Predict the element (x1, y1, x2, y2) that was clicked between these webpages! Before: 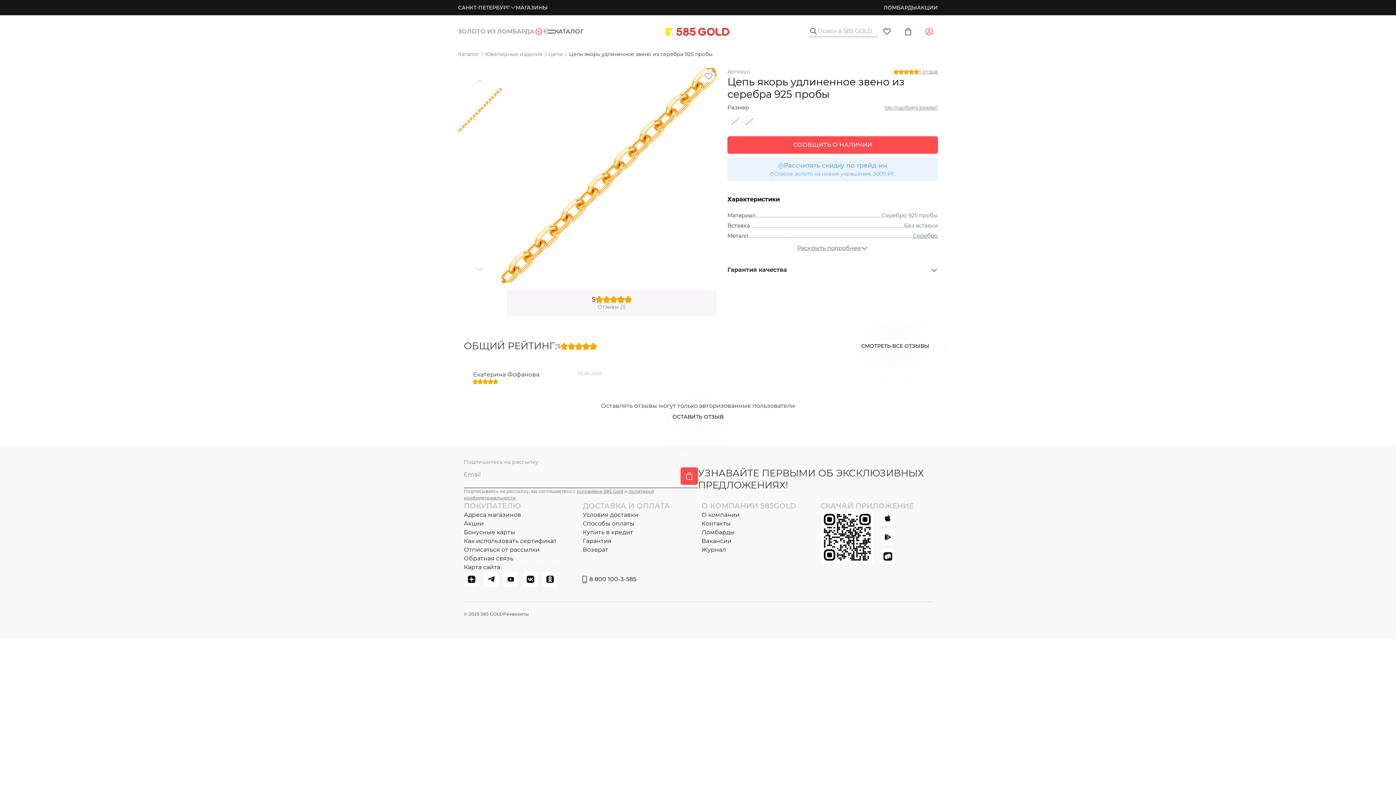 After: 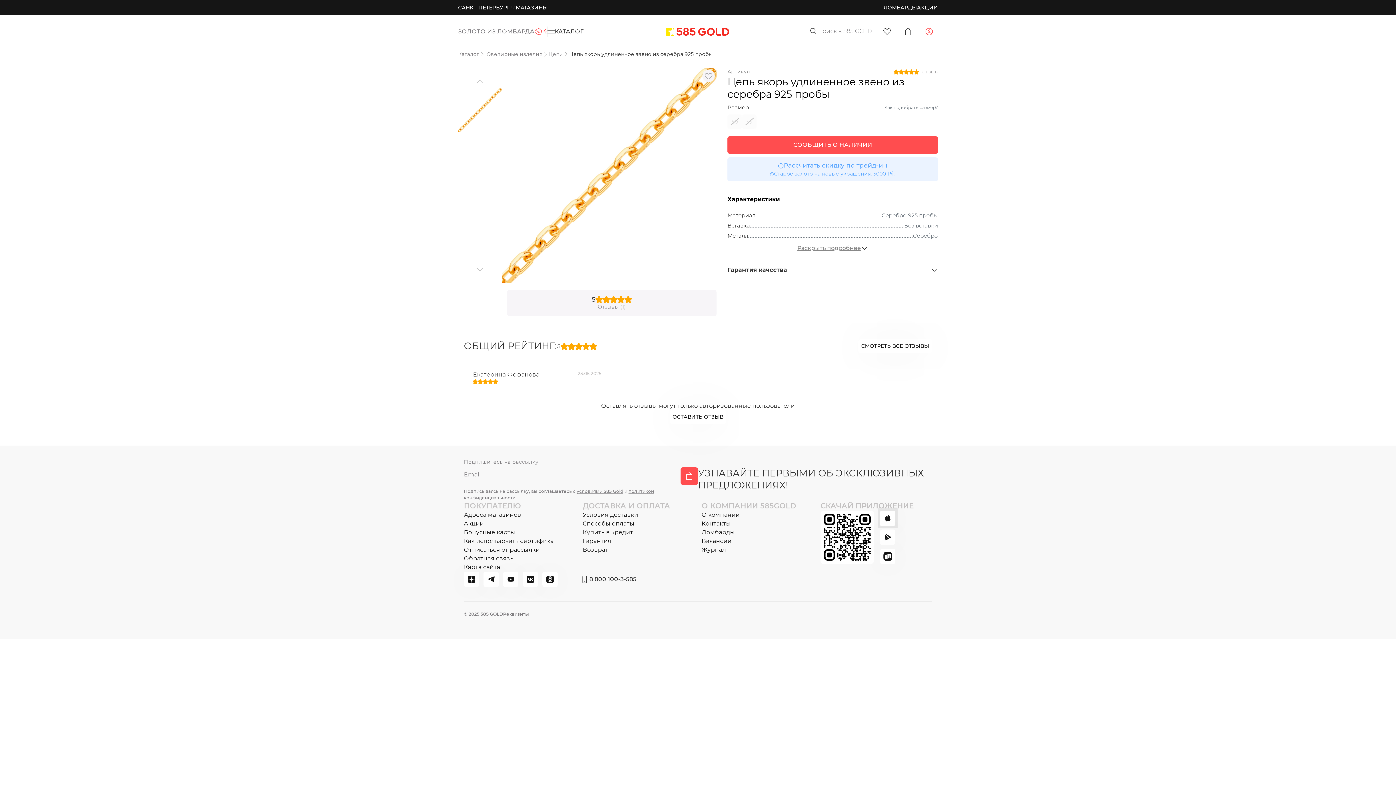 Action: label: apple bbox: (880, 510, 904, 526)